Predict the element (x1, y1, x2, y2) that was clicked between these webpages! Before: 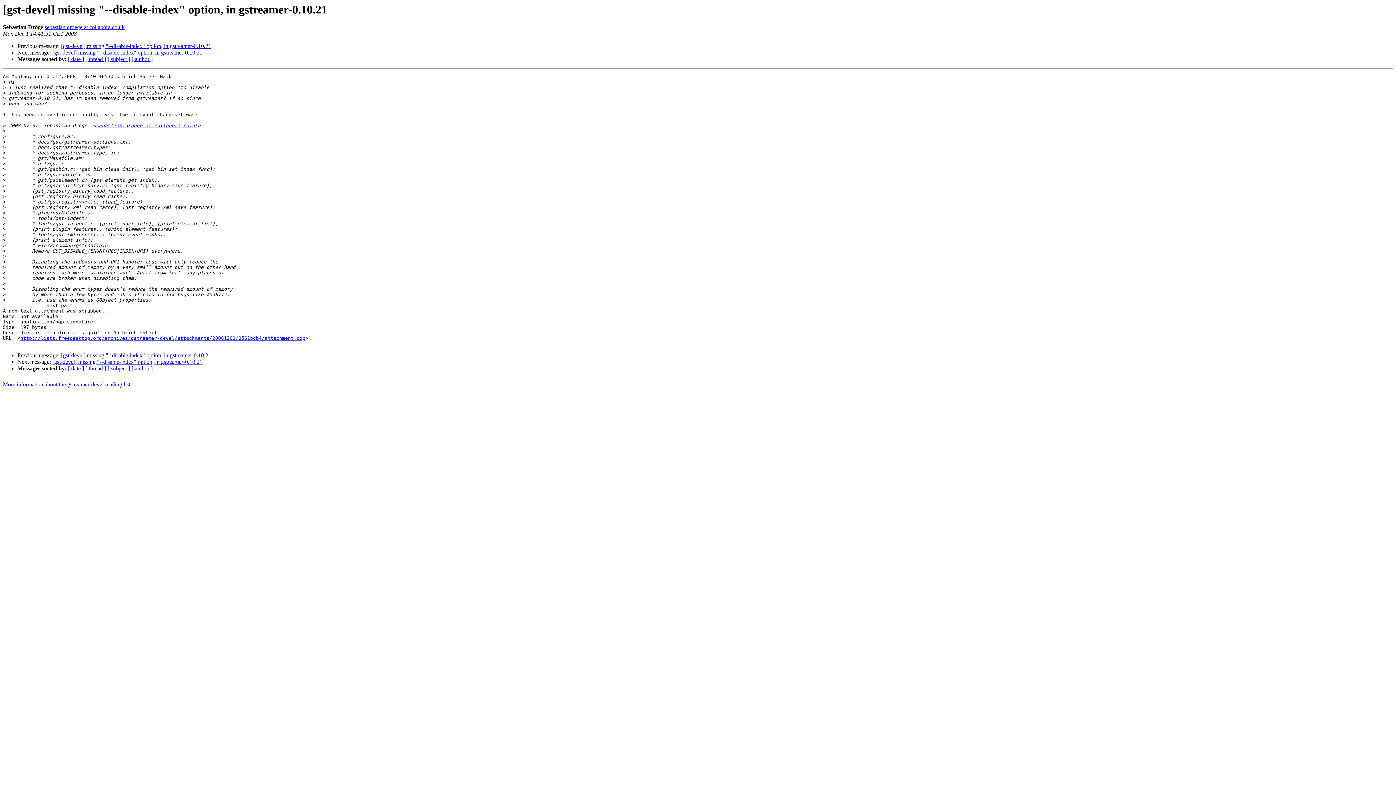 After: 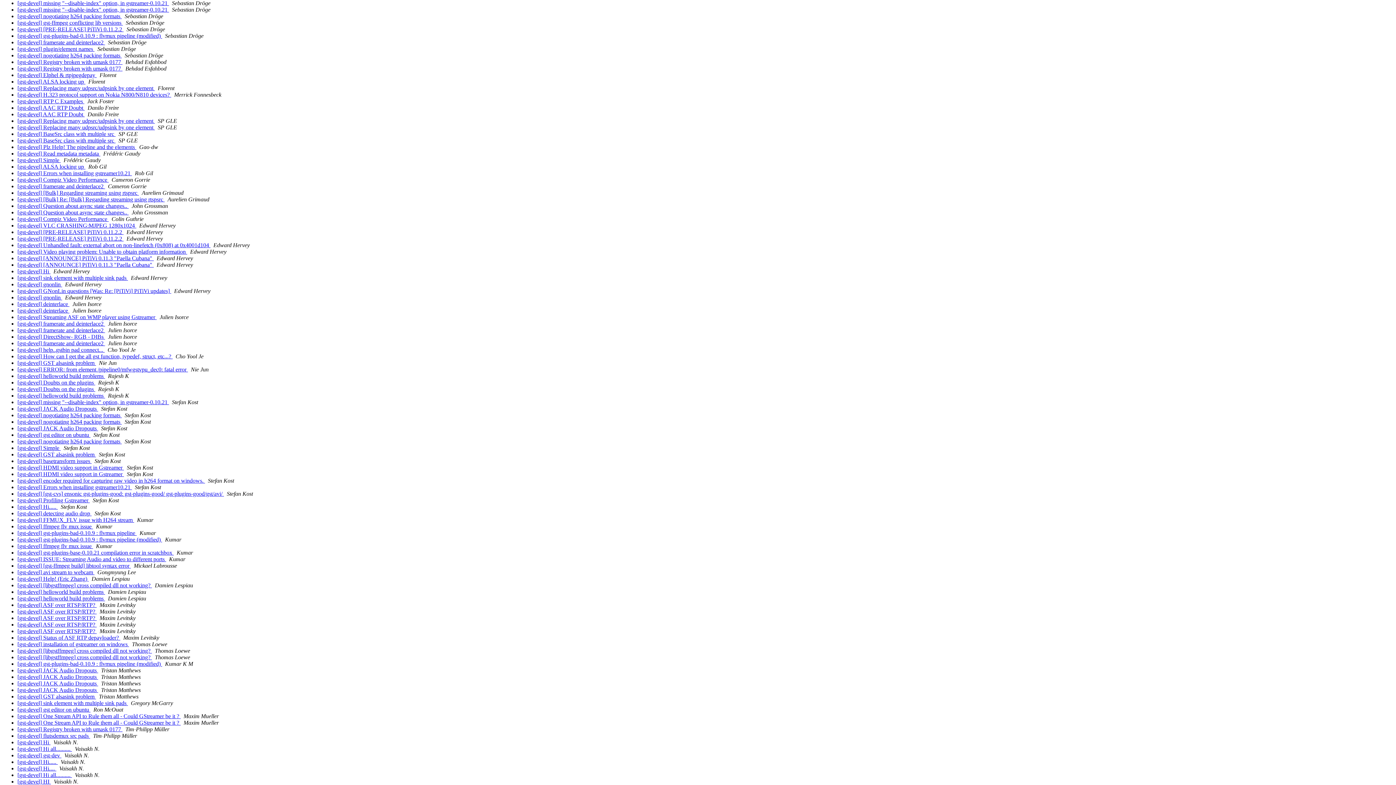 Action: label: [ author ] bbox: (131, 365, 152, 371)